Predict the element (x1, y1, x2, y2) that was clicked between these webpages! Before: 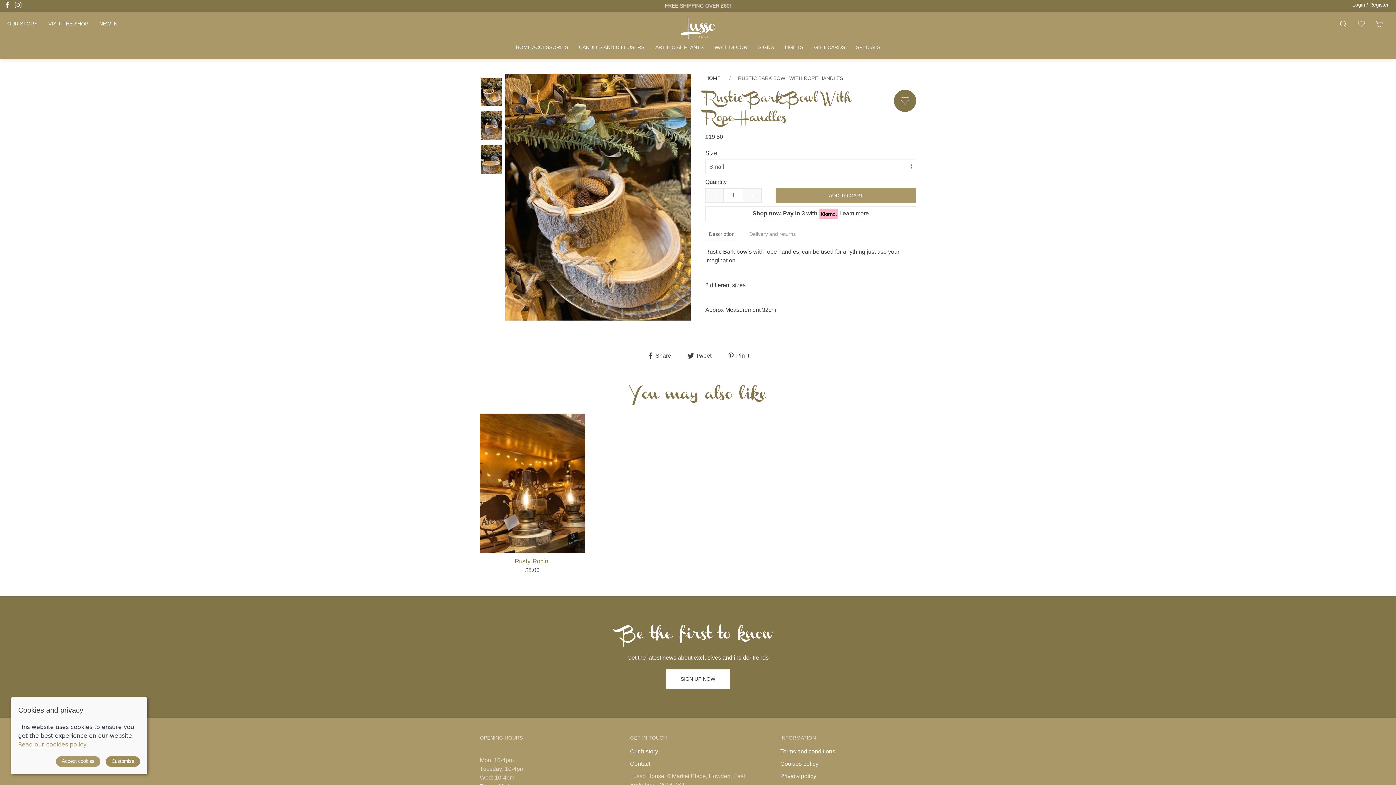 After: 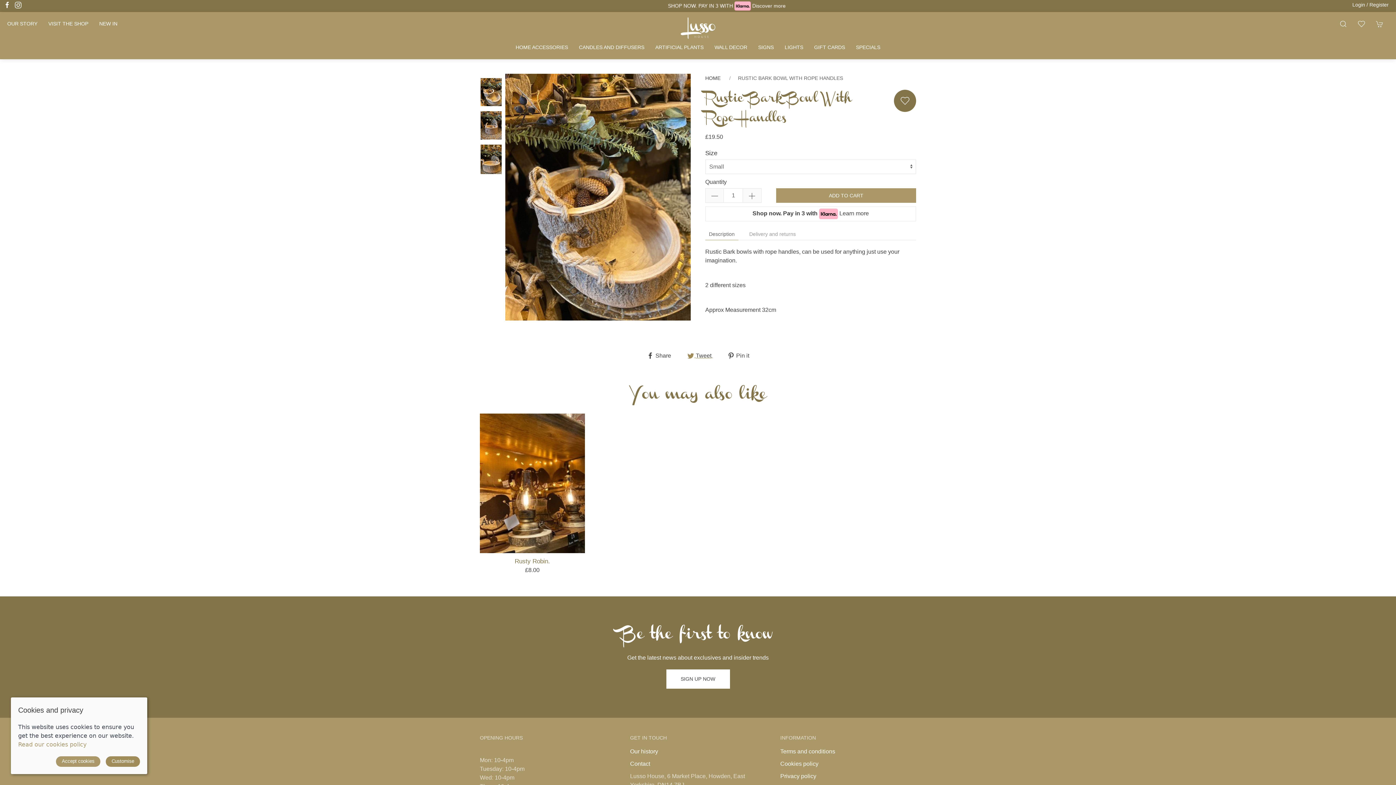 Action: bbox: (672, 337, 727, 373) label:  Tweet 